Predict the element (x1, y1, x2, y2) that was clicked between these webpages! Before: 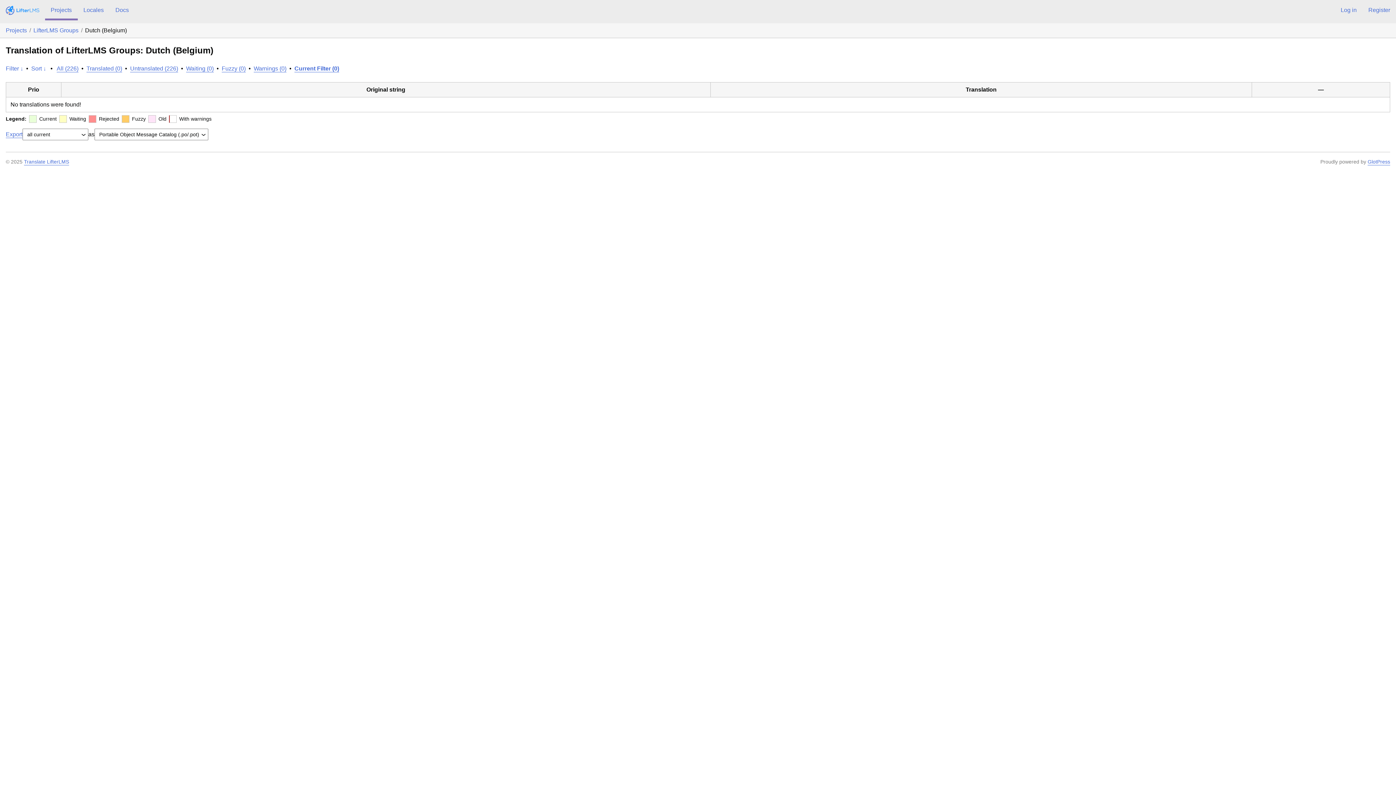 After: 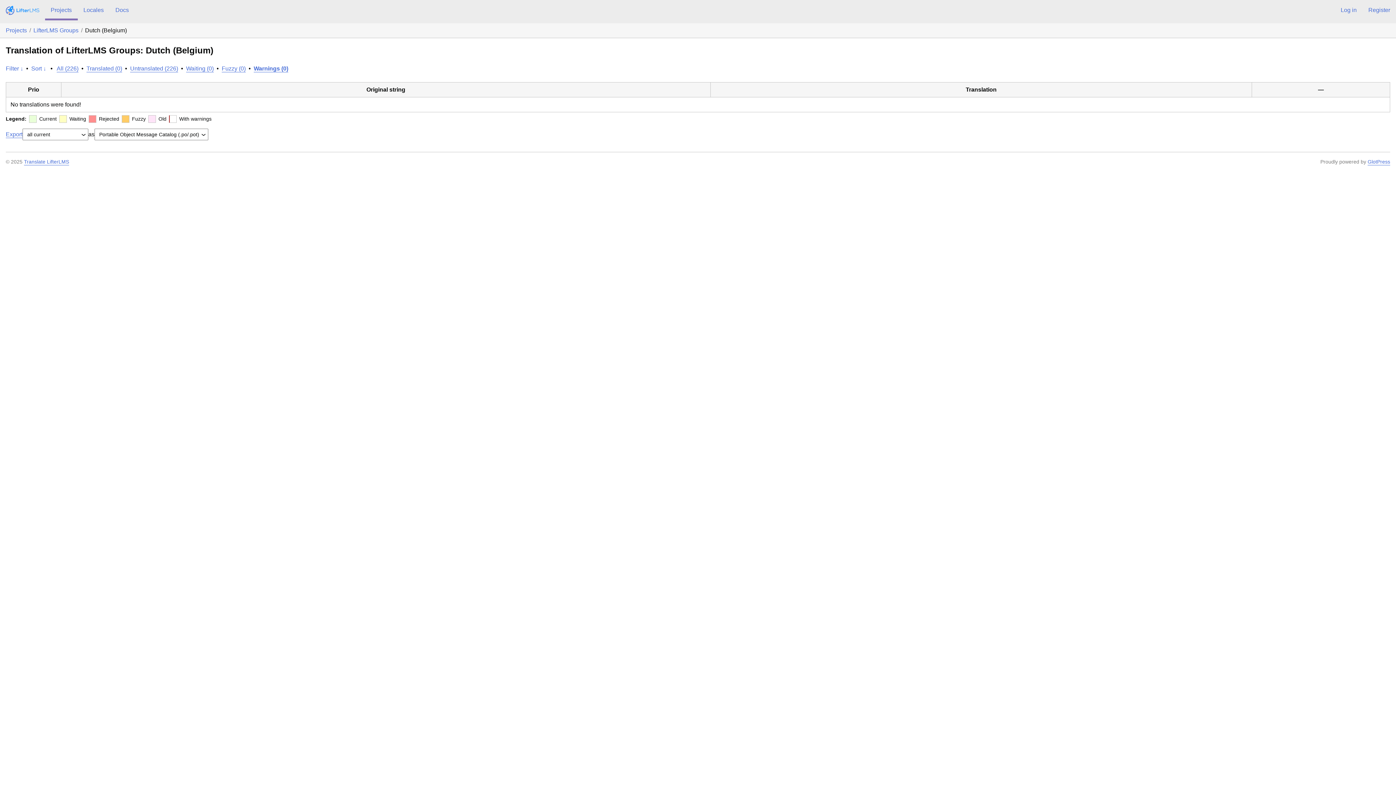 Action: label: Warnings (0) bbox: (253, 65, 286, 71)